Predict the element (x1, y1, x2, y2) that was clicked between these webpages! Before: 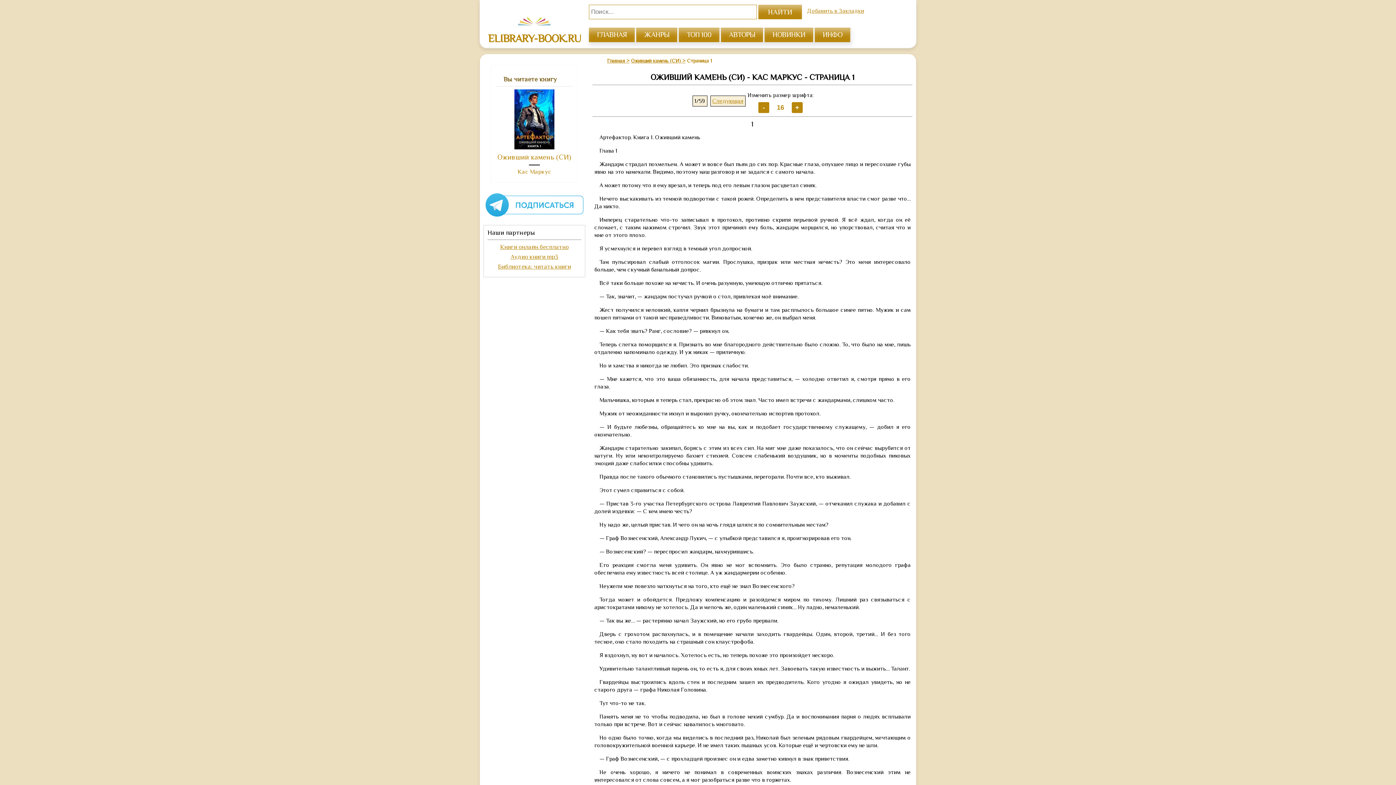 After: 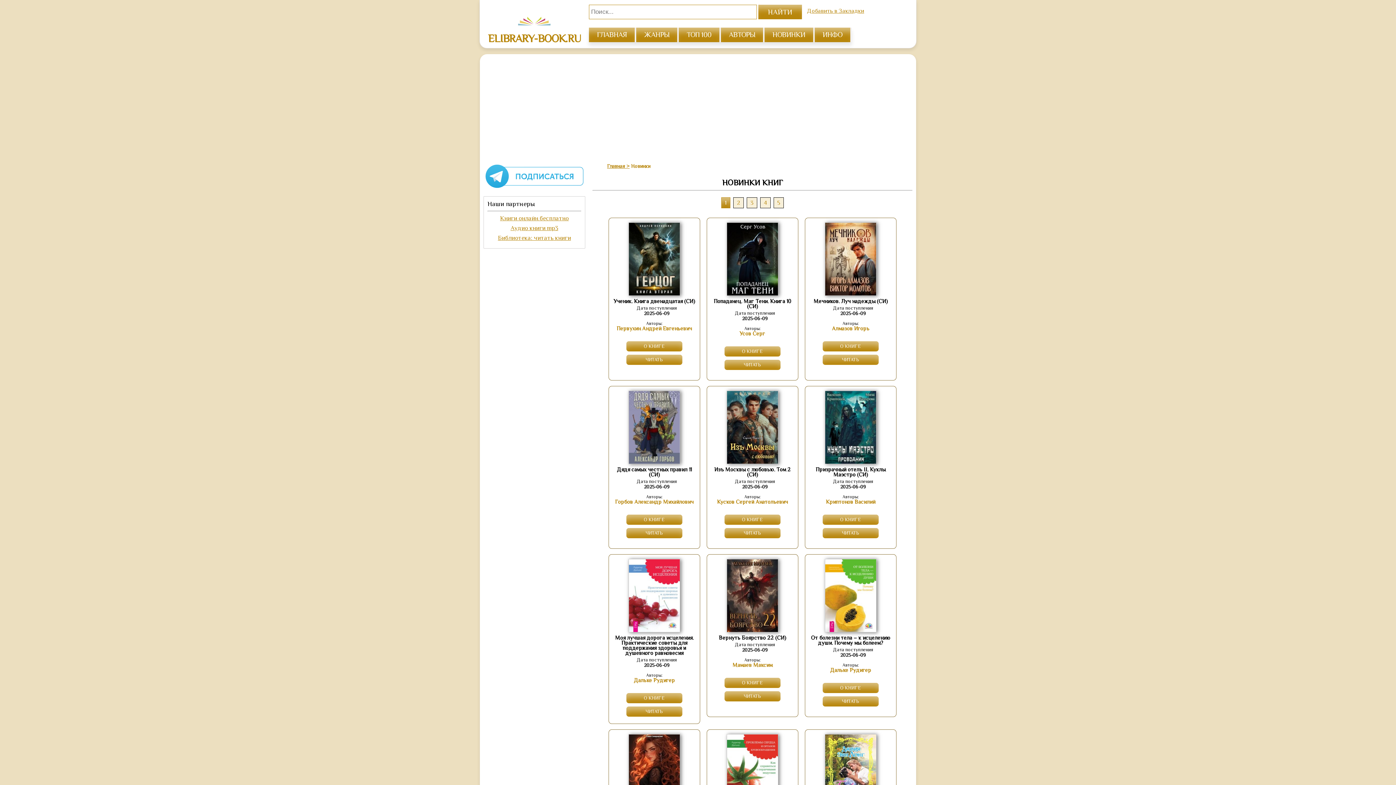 Action: bbox: (764, 27, 813, 42) label: НОВИНКИ